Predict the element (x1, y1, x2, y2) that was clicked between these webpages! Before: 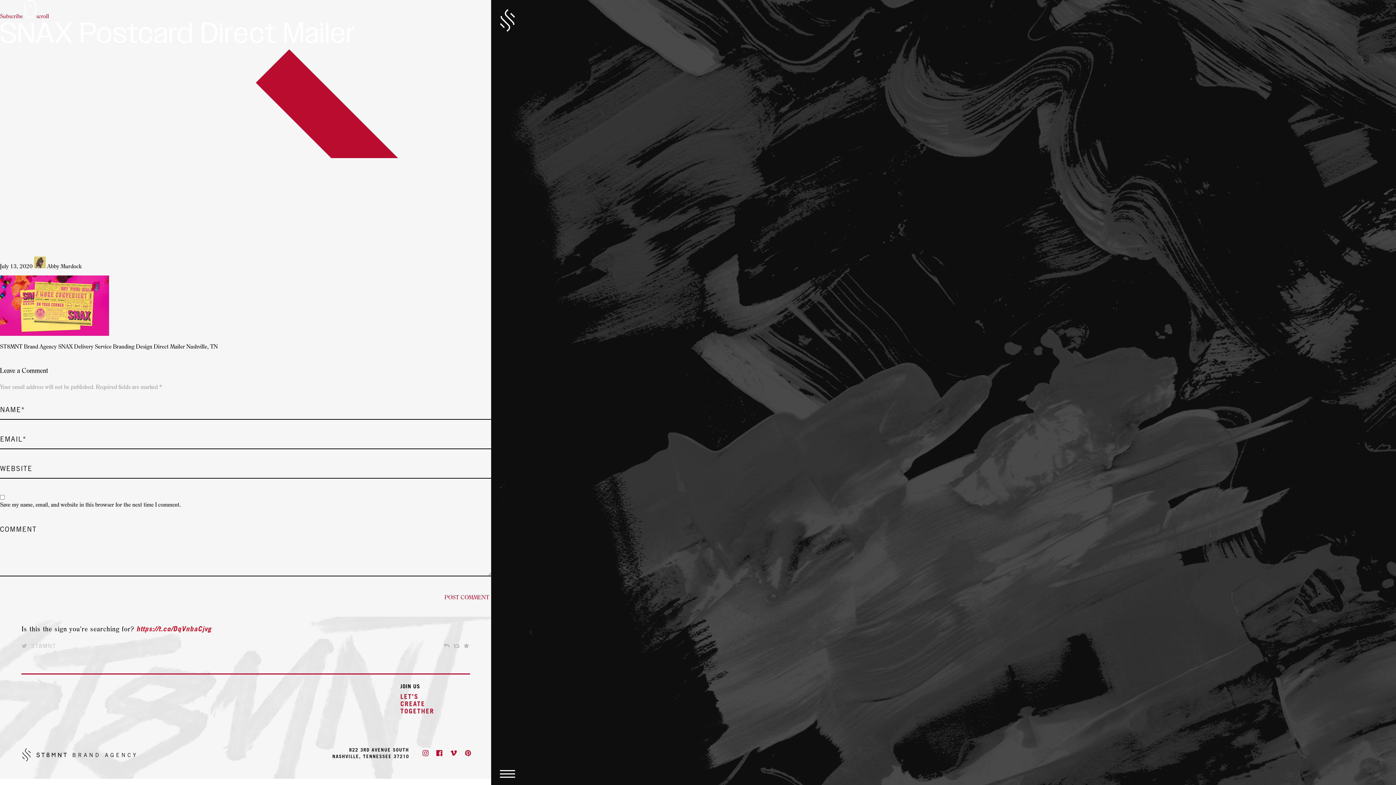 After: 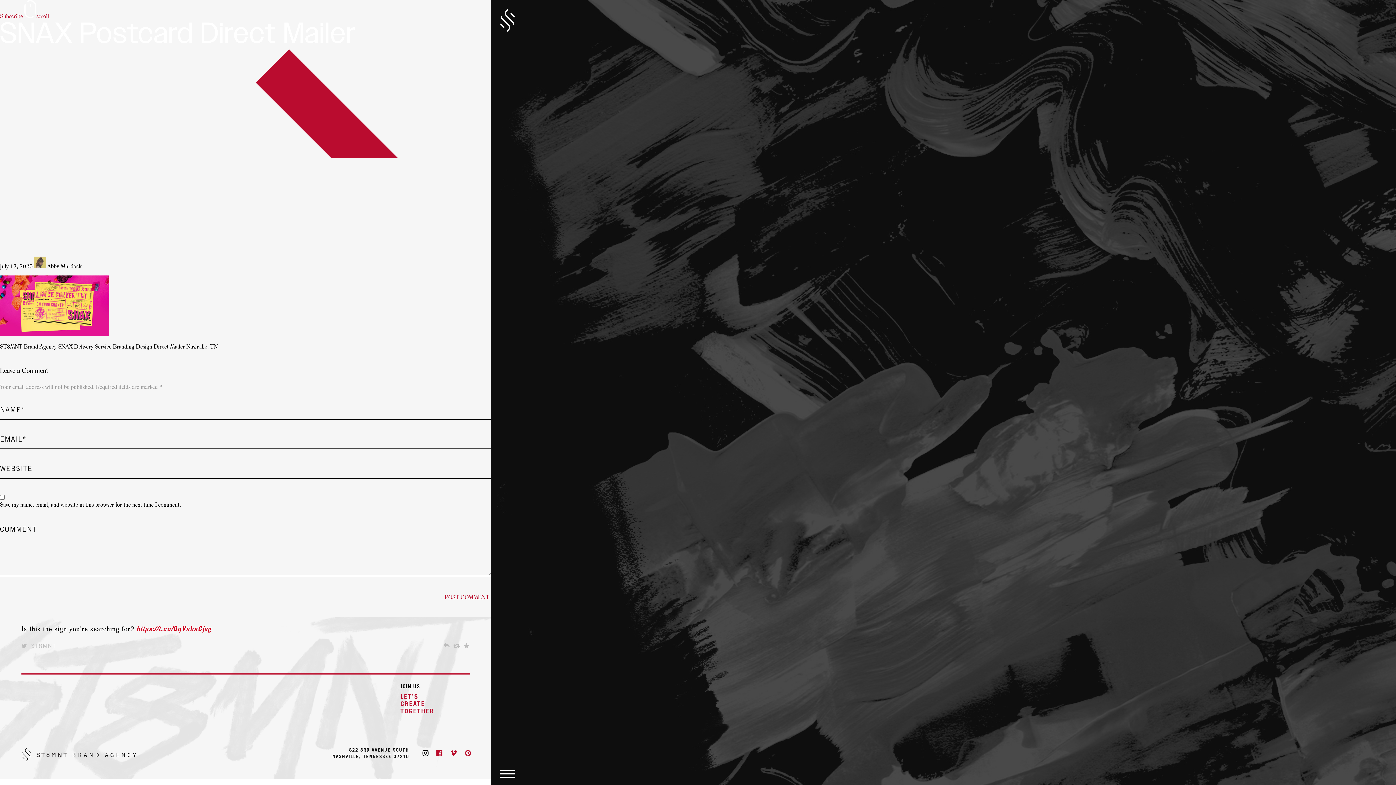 Action: label: INSTAGRAM bbox: (422, 750, 428, 756)